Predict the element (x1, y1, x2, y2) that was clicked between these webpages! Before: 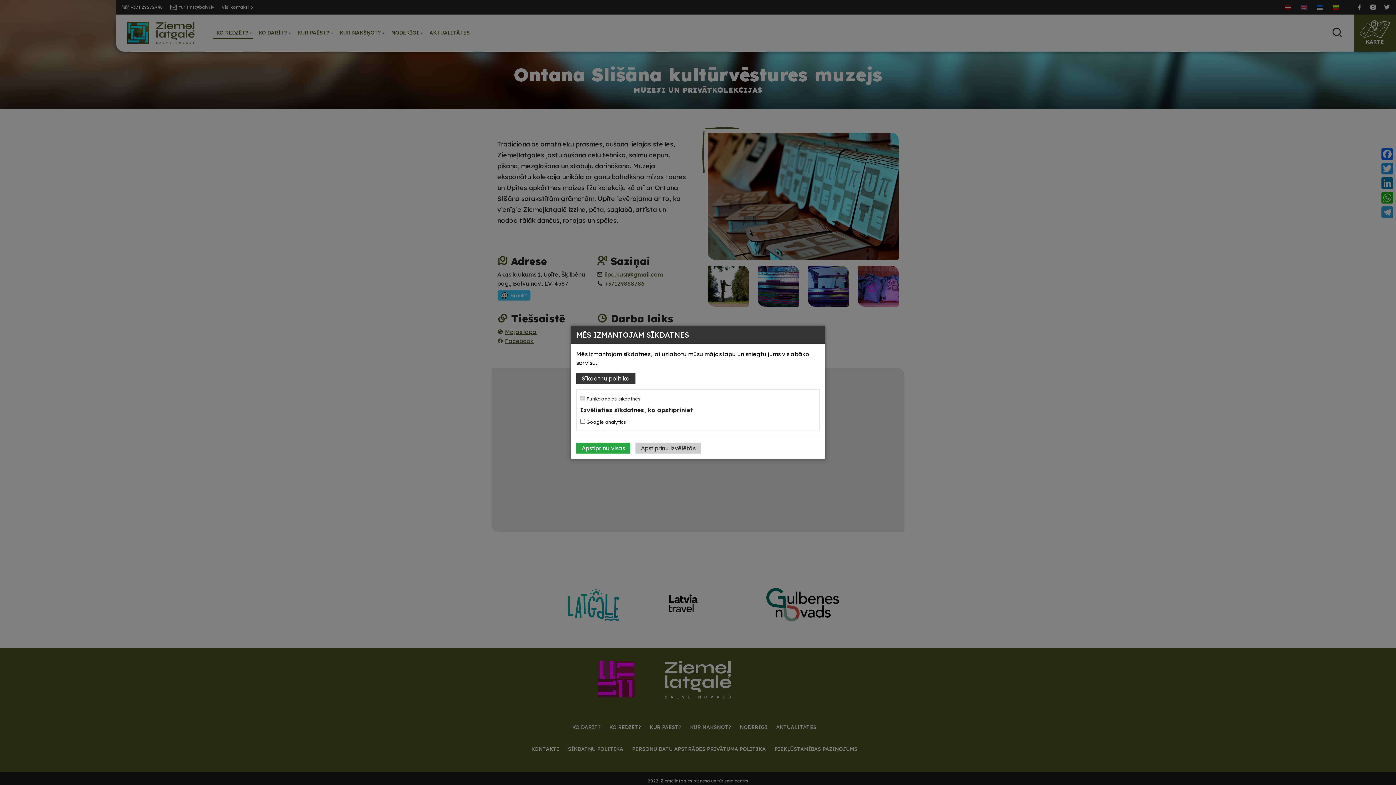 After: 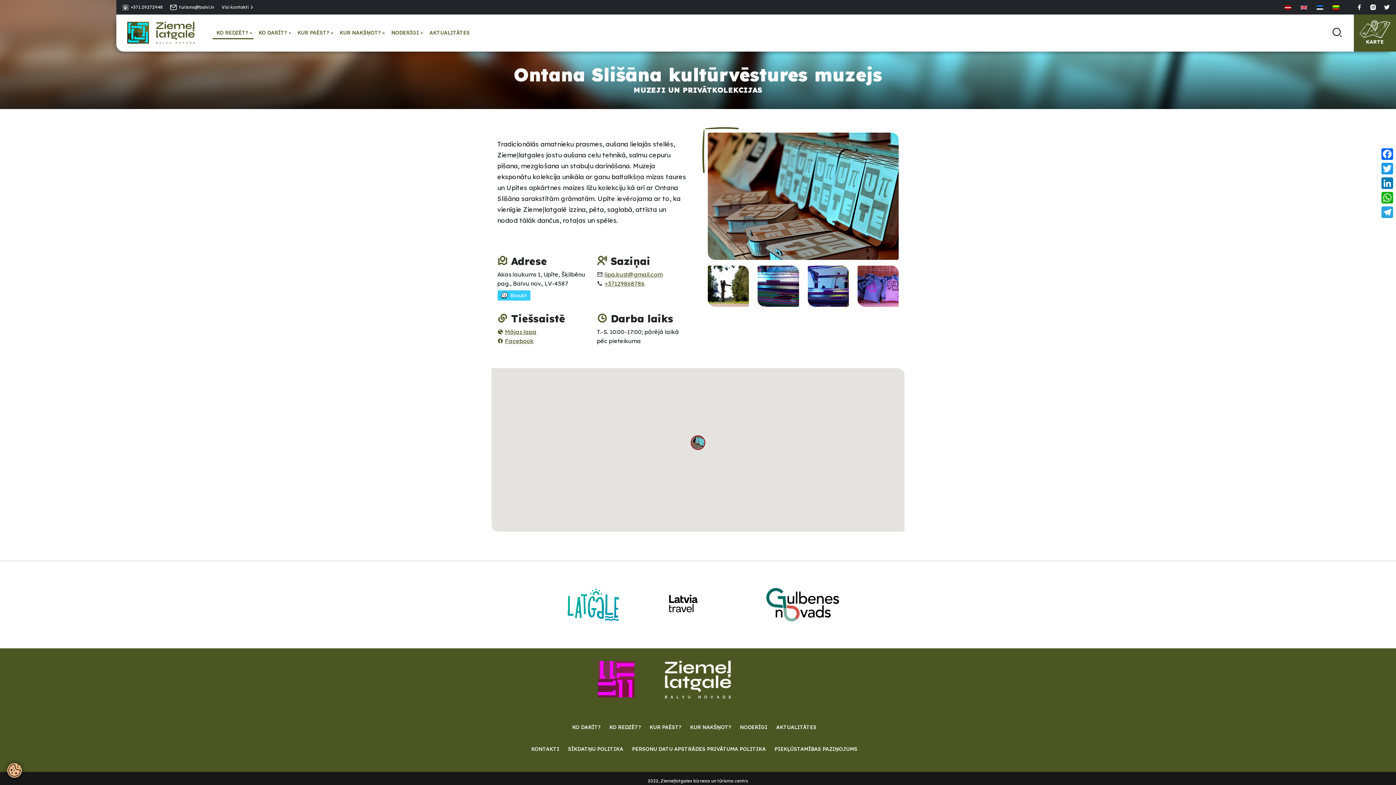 Action: label: Apstiprinu izvēlētās bbox: (635, 442, 701, 453)